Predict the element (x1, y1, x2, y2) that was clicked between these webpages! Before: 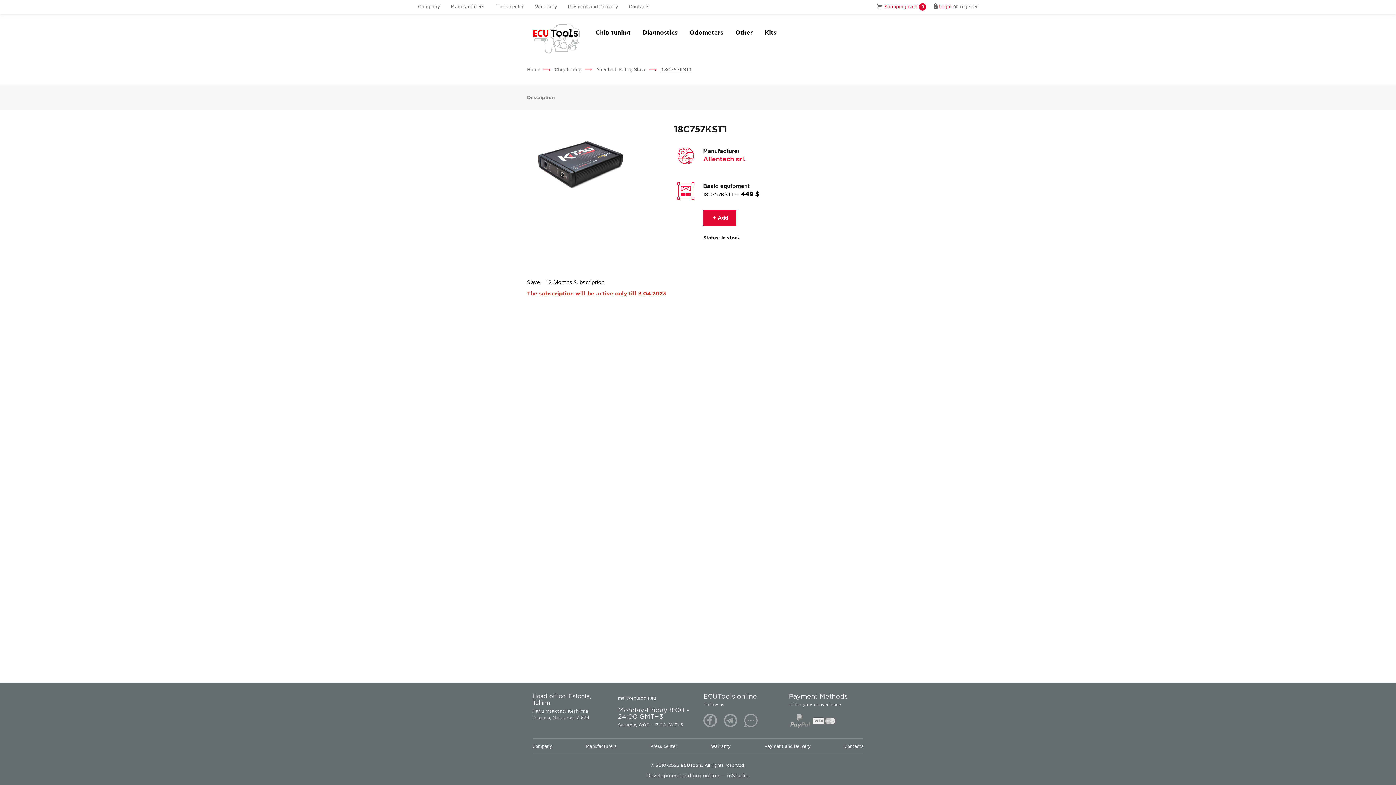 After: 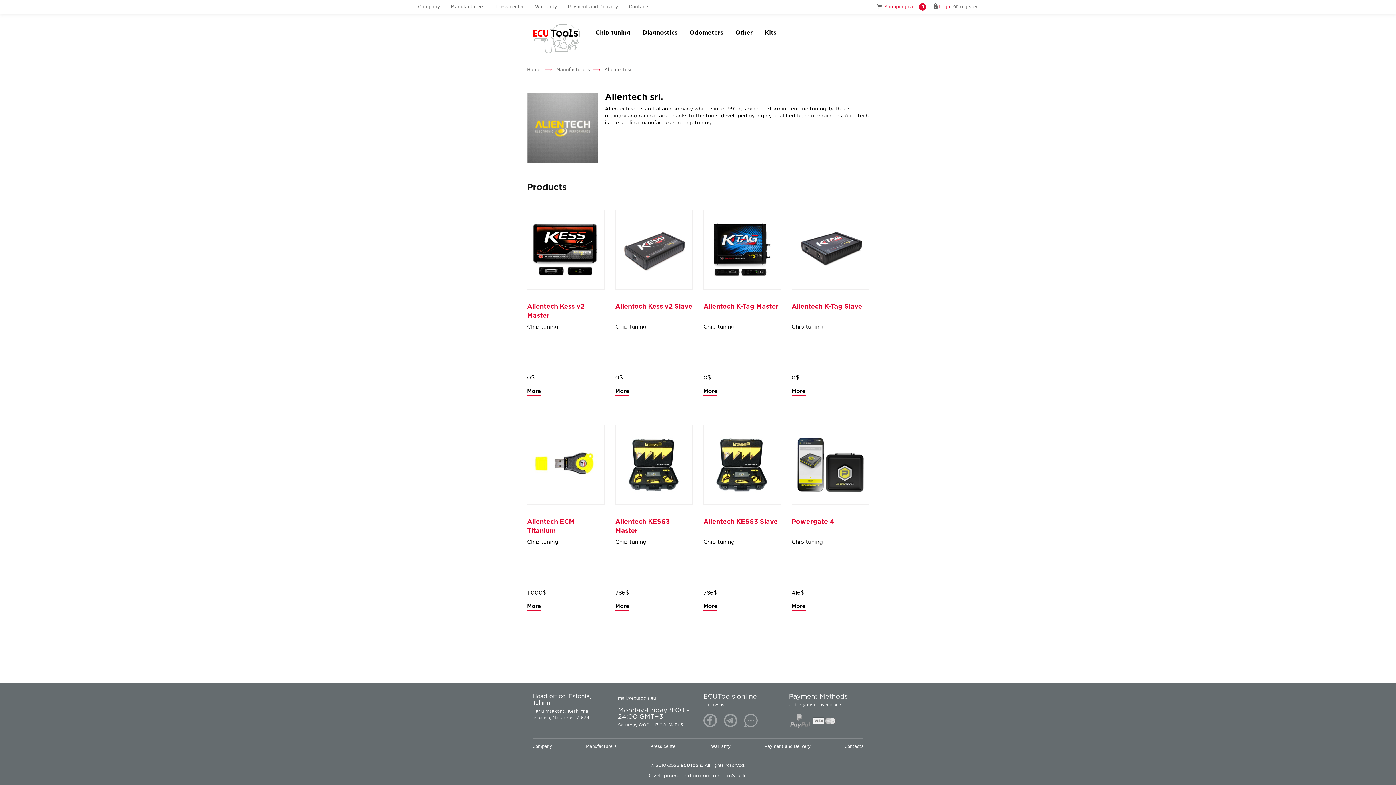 Action: bbox: (703, 156, 745, 162) label: Alientech srl.